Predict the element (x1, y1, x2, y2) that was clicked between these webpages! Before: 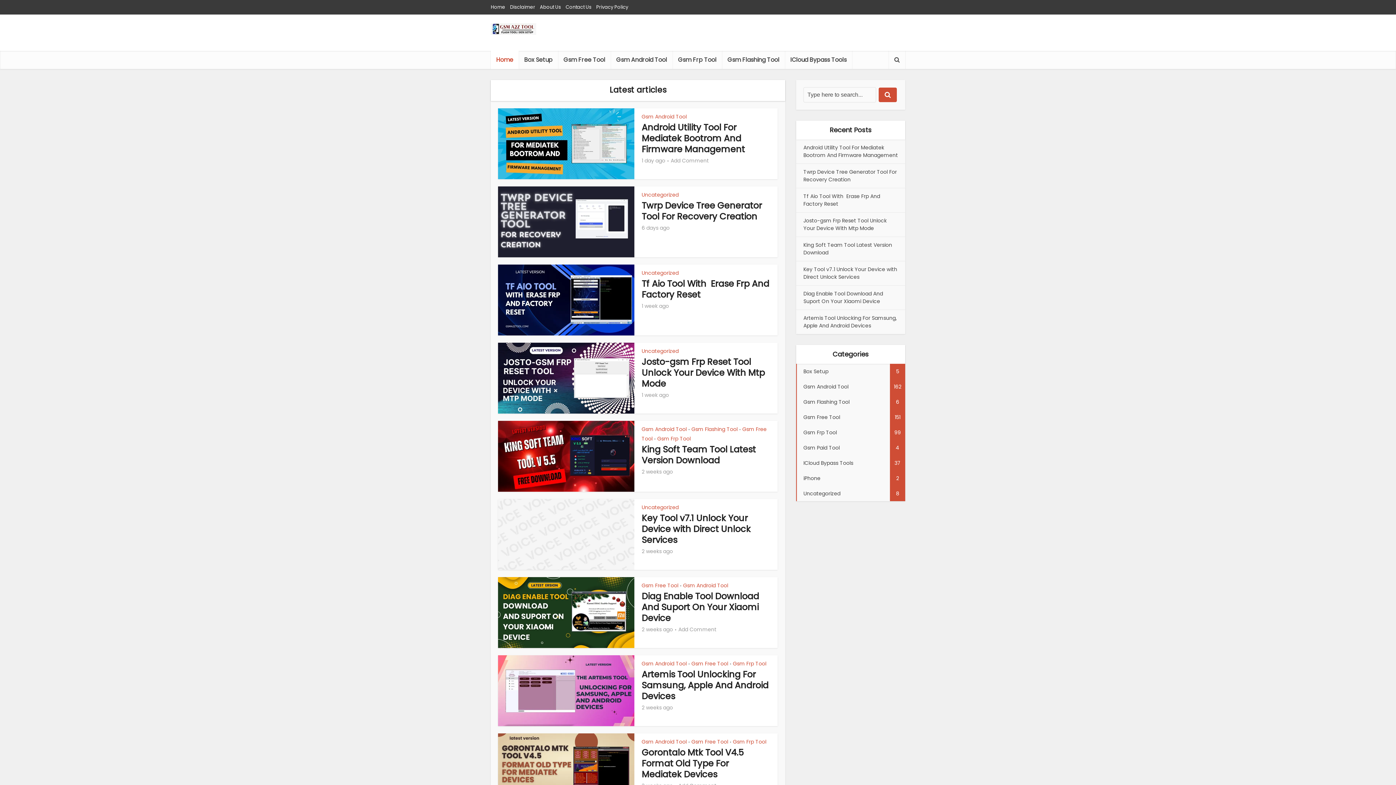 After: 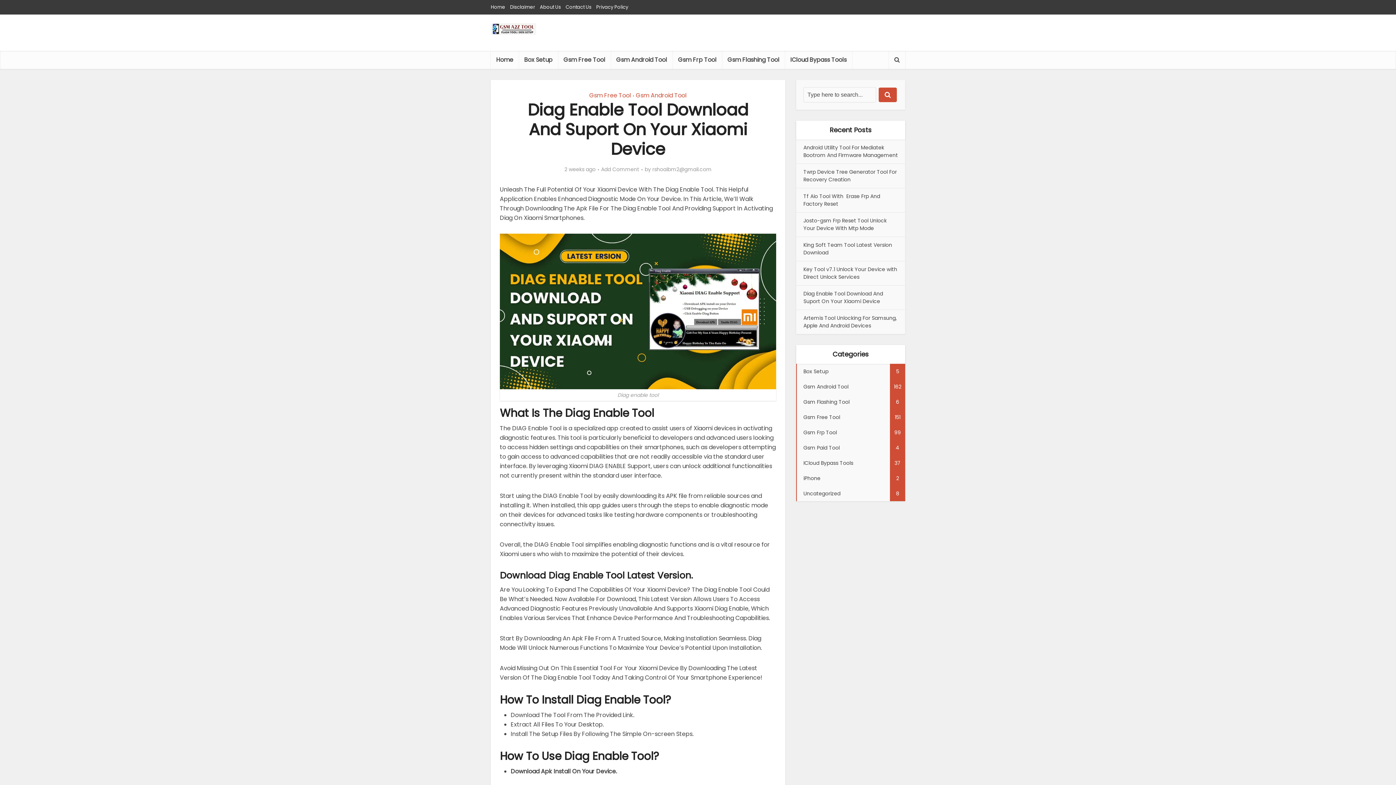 Action: bbox: (803, 290, 883, 305) label: Diag Enable Tool Download And Suport On Your Xiaomi Device